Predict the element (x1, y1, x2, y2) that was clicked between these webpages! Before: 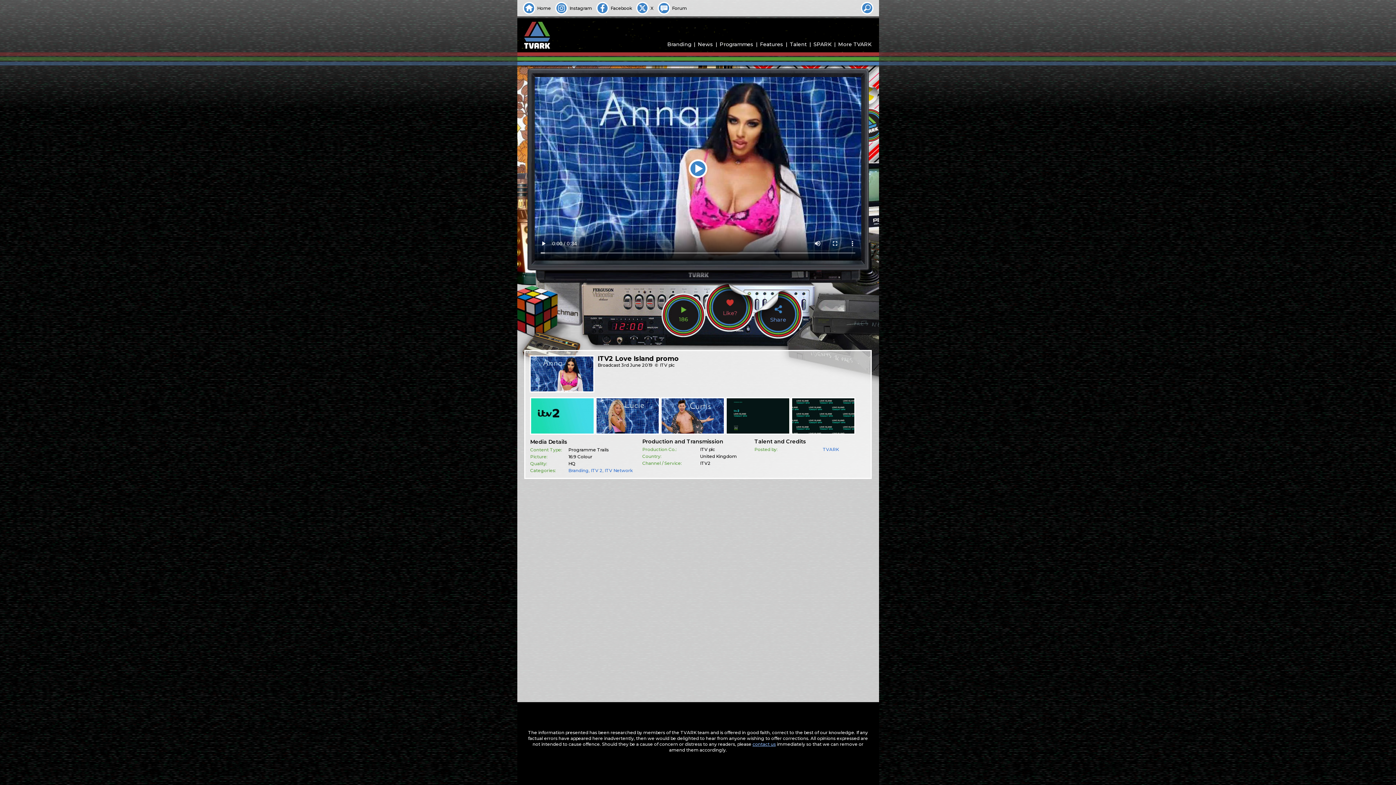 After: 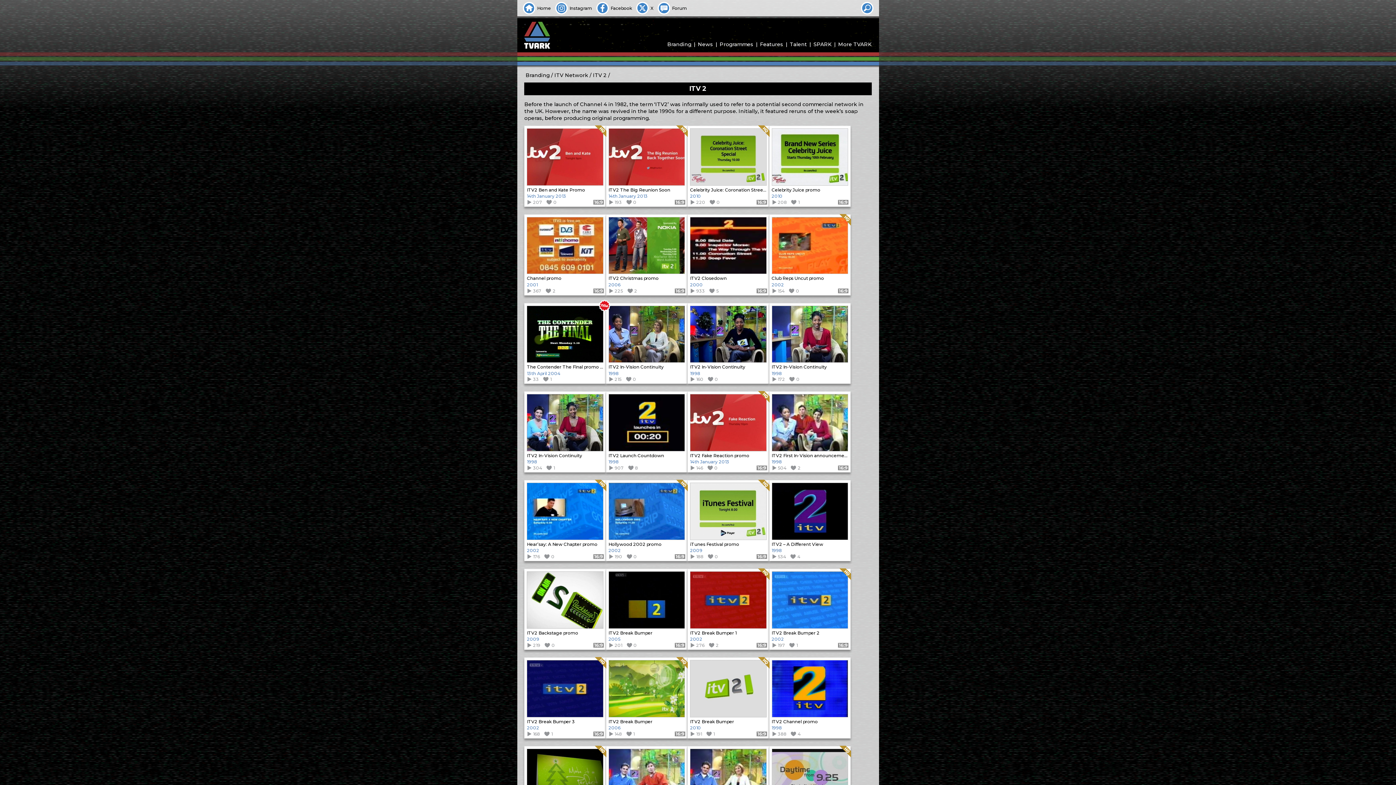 Action: label: ITV 2 bbox: (591, 468, 602, 473)